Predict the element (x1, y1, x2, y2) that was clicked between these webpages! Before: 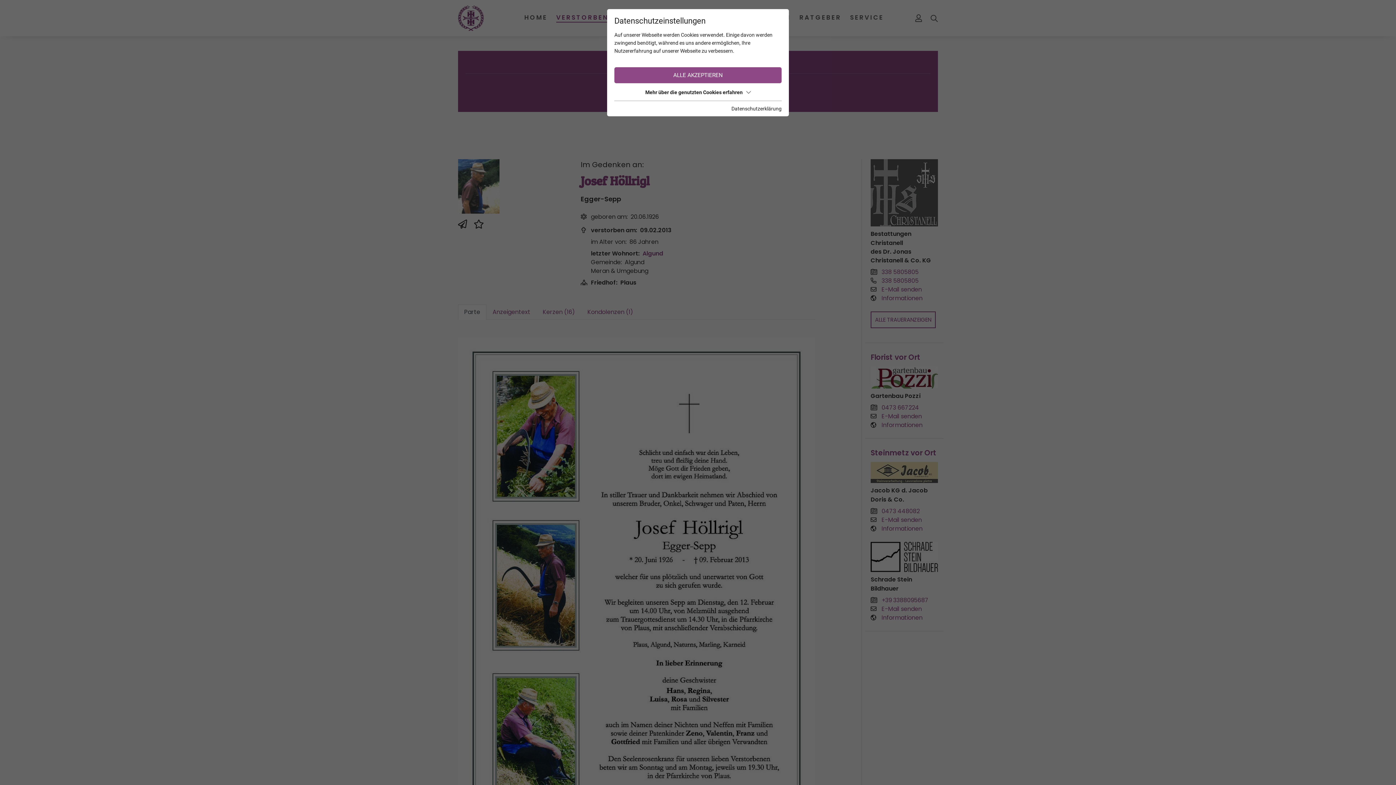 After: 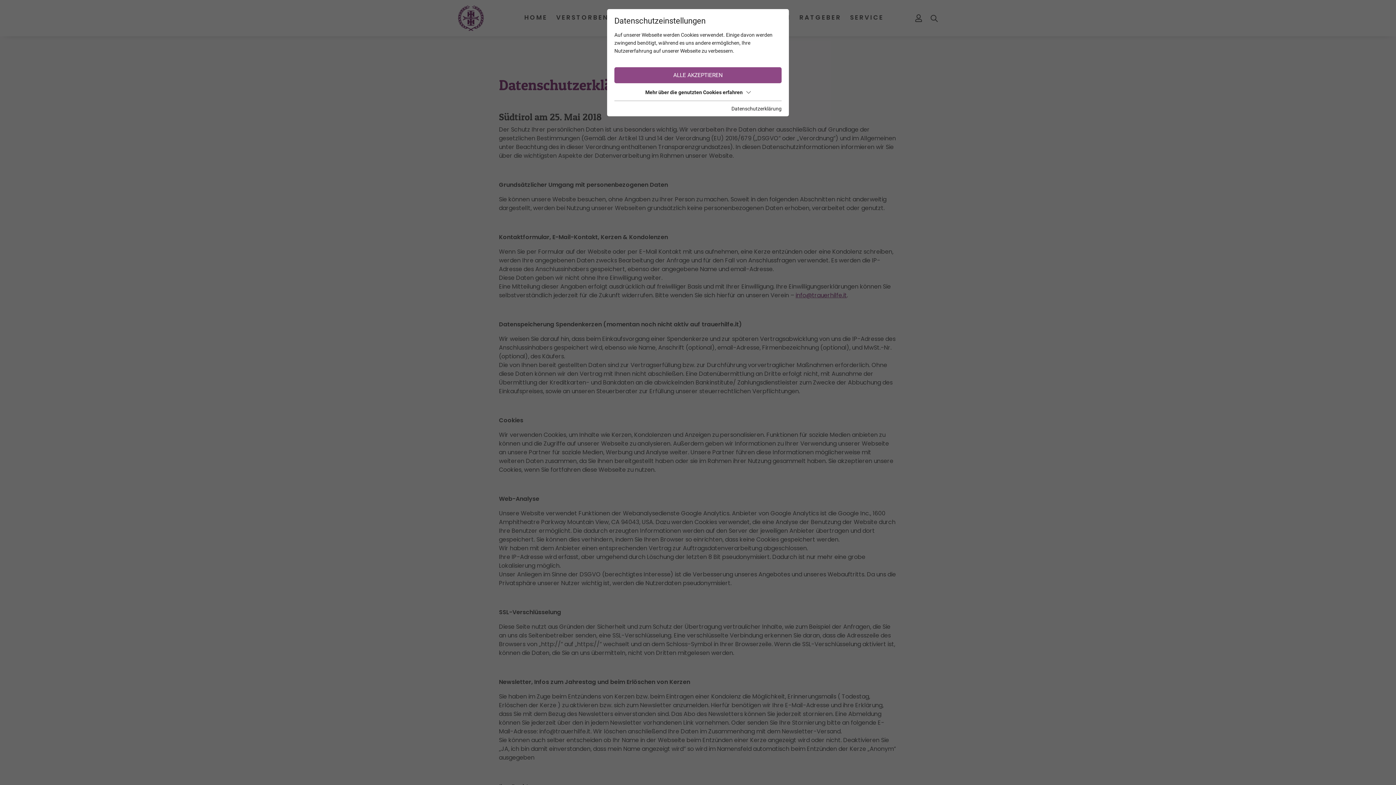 Action: bbox: (731, 104, 781, 112) label: Datenschutzerklärung